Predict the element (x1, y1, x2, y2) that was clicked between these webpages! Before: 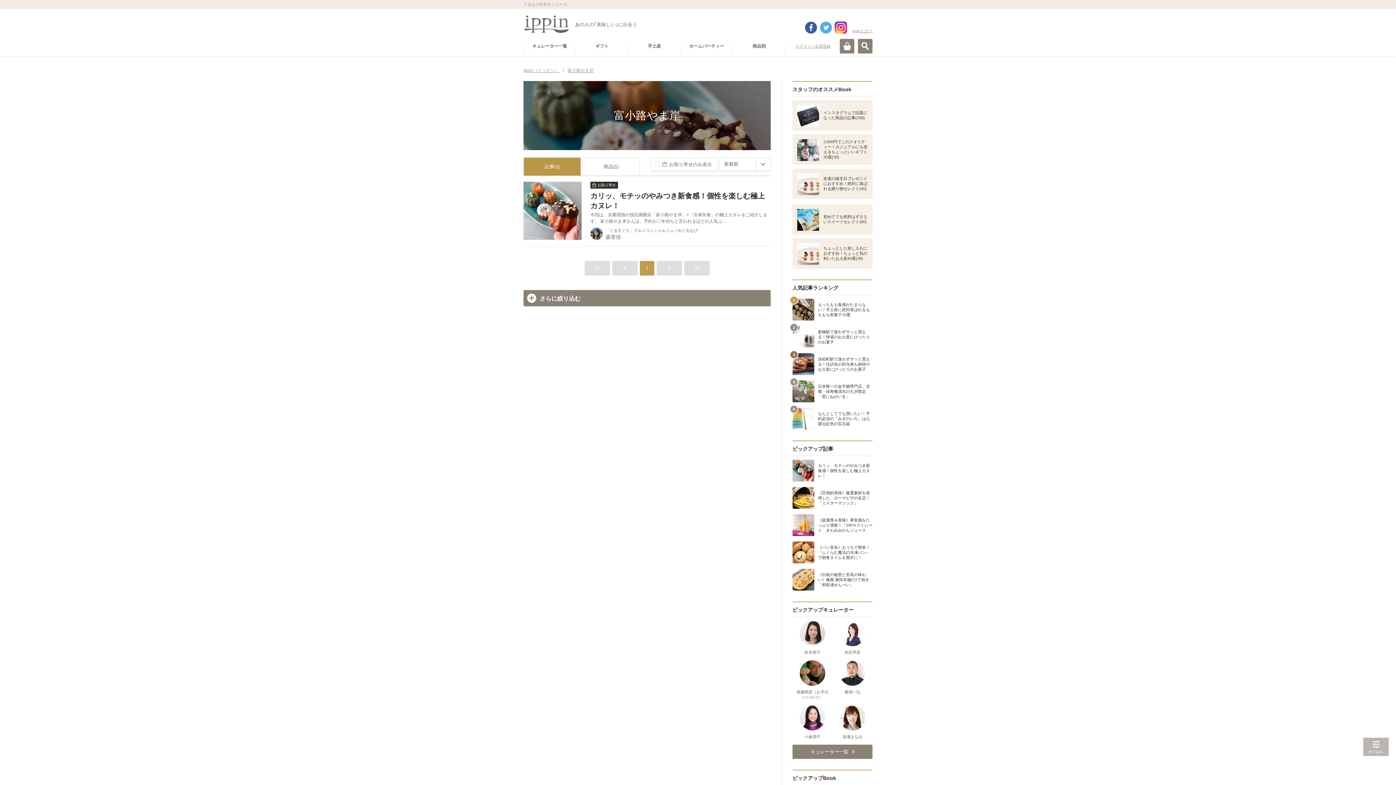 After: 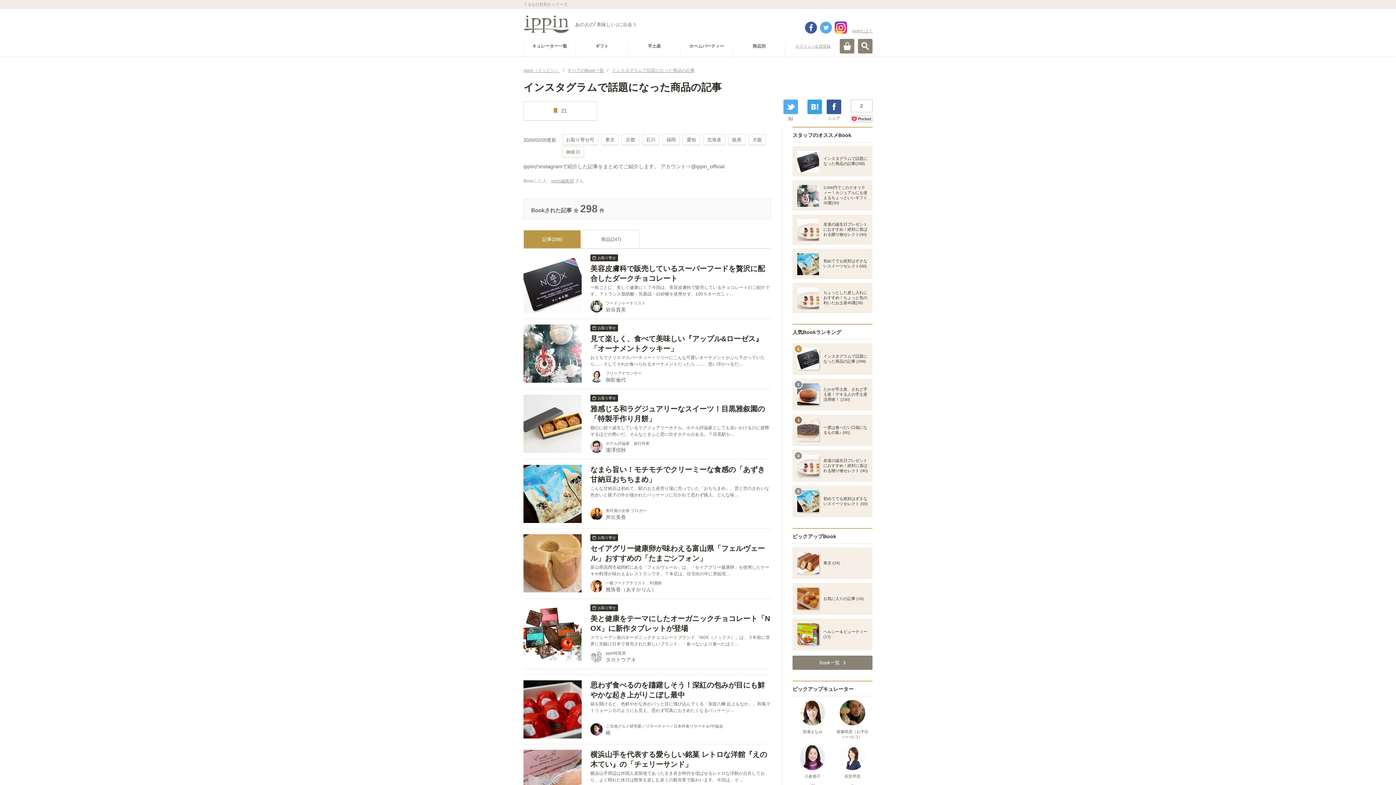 Action: bbox: (792, 100, 872, 130) label: 	インスタグラムで話題になった商品の記事(298)